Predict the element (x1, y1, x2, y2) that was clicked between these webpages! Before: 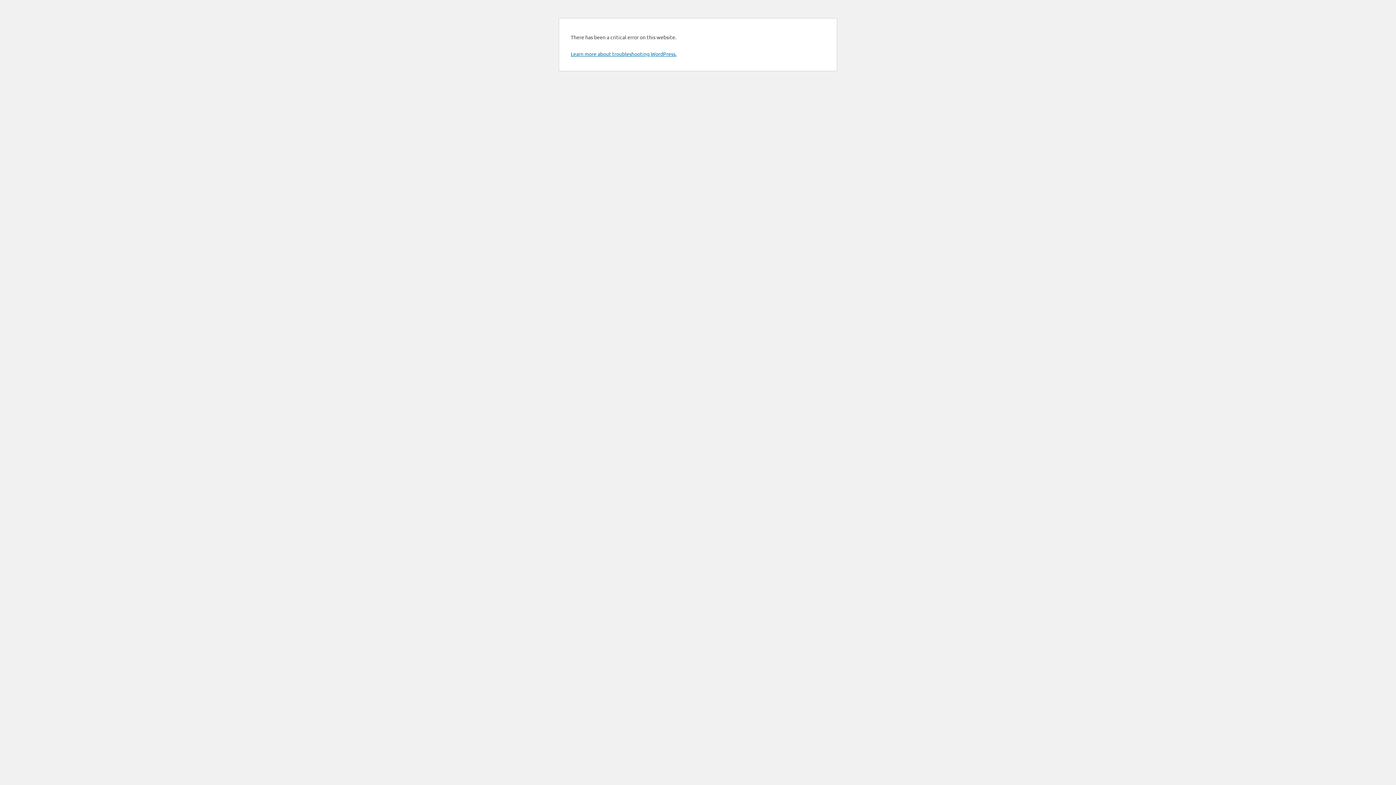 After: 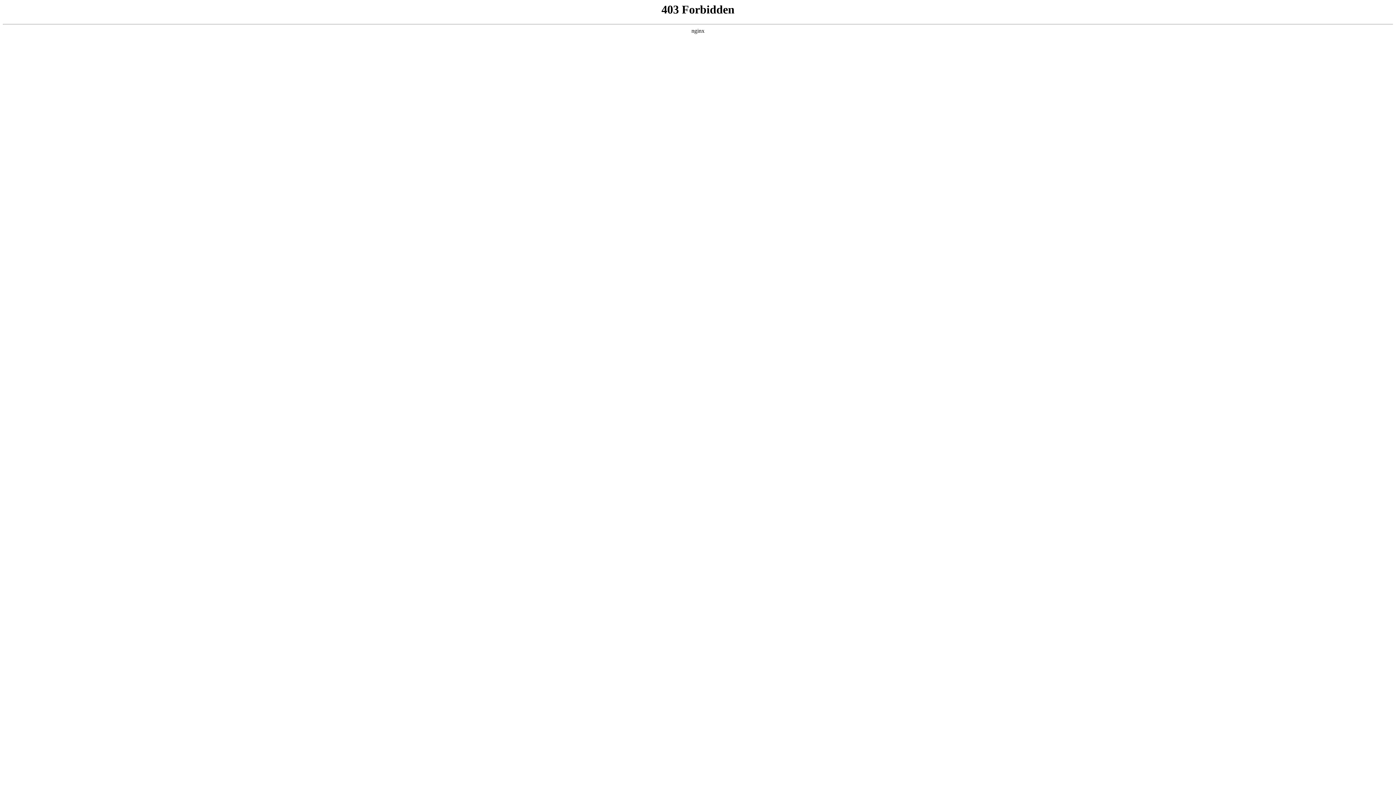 Action: bbox: (570, 50, 676, 57) label: Learn more about troubleshooting WordPress.